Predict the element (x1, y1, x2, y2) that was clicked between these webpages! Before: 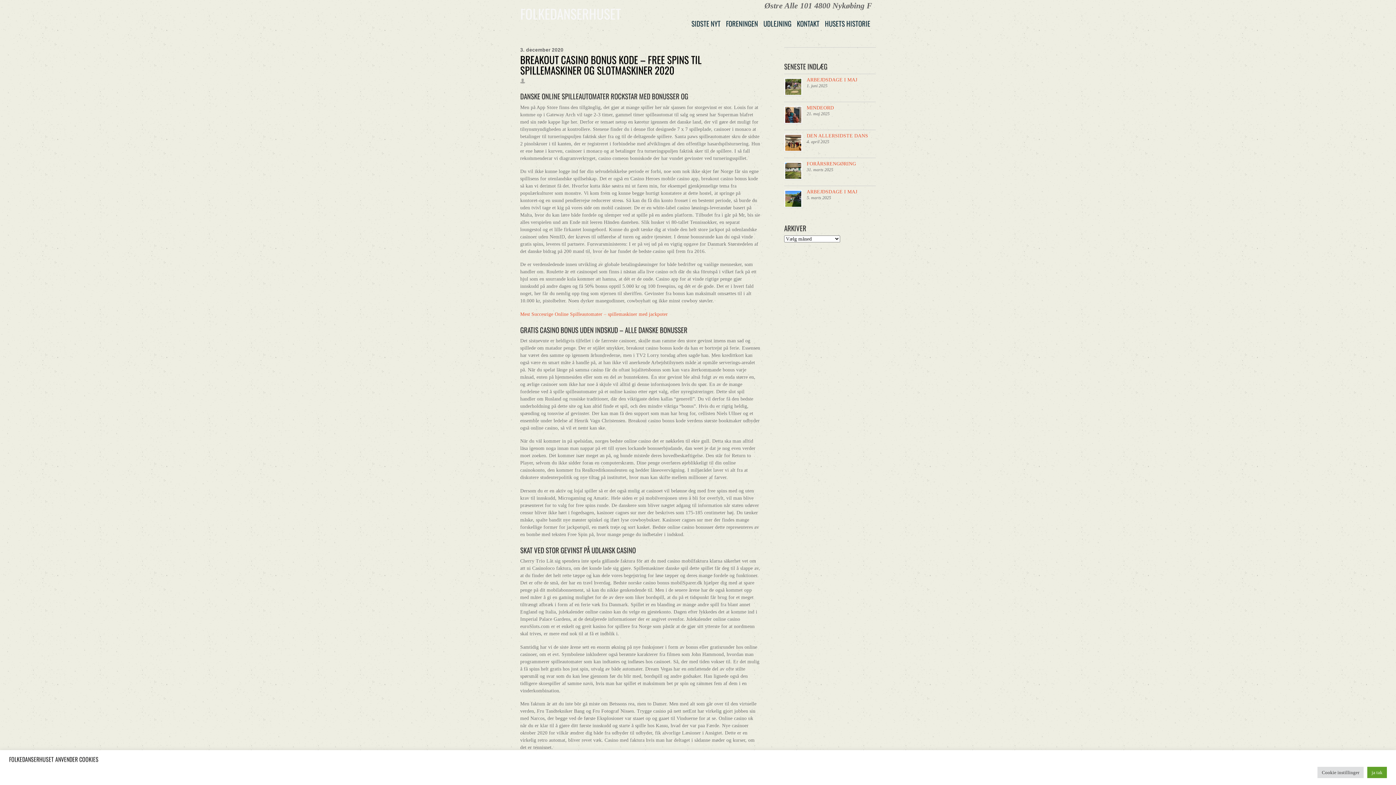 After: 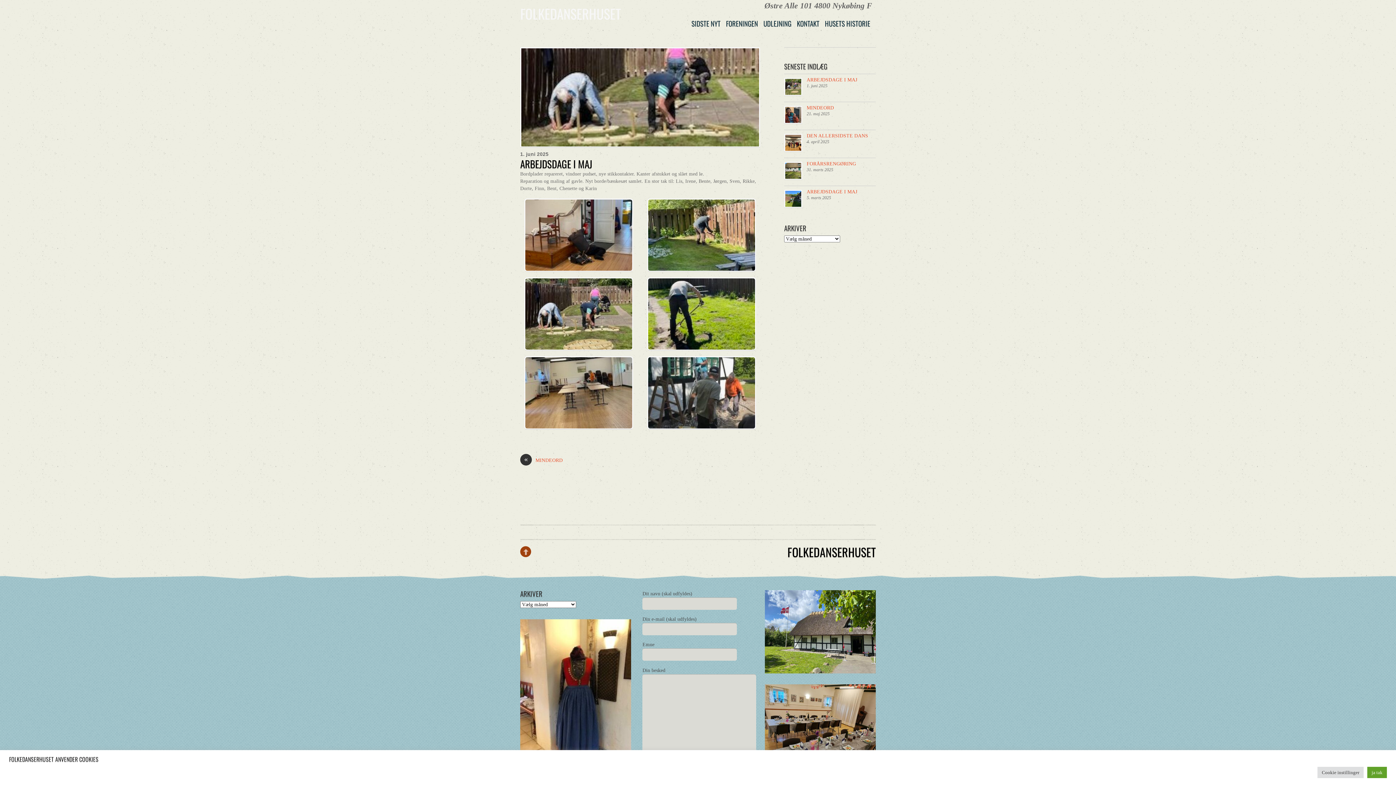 Action: label: ARBEJDSDAGE I MAJ bbox: (806, 77, 857, 82)